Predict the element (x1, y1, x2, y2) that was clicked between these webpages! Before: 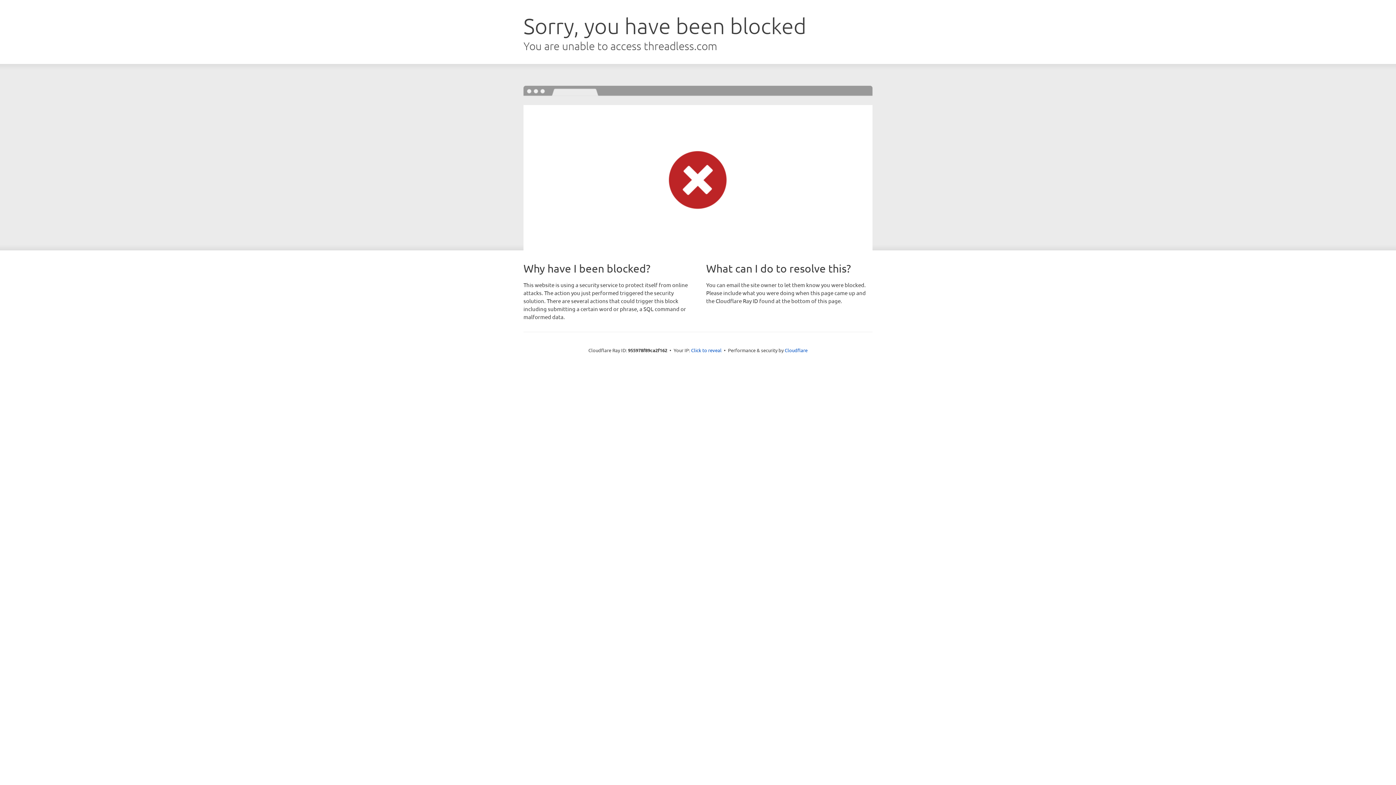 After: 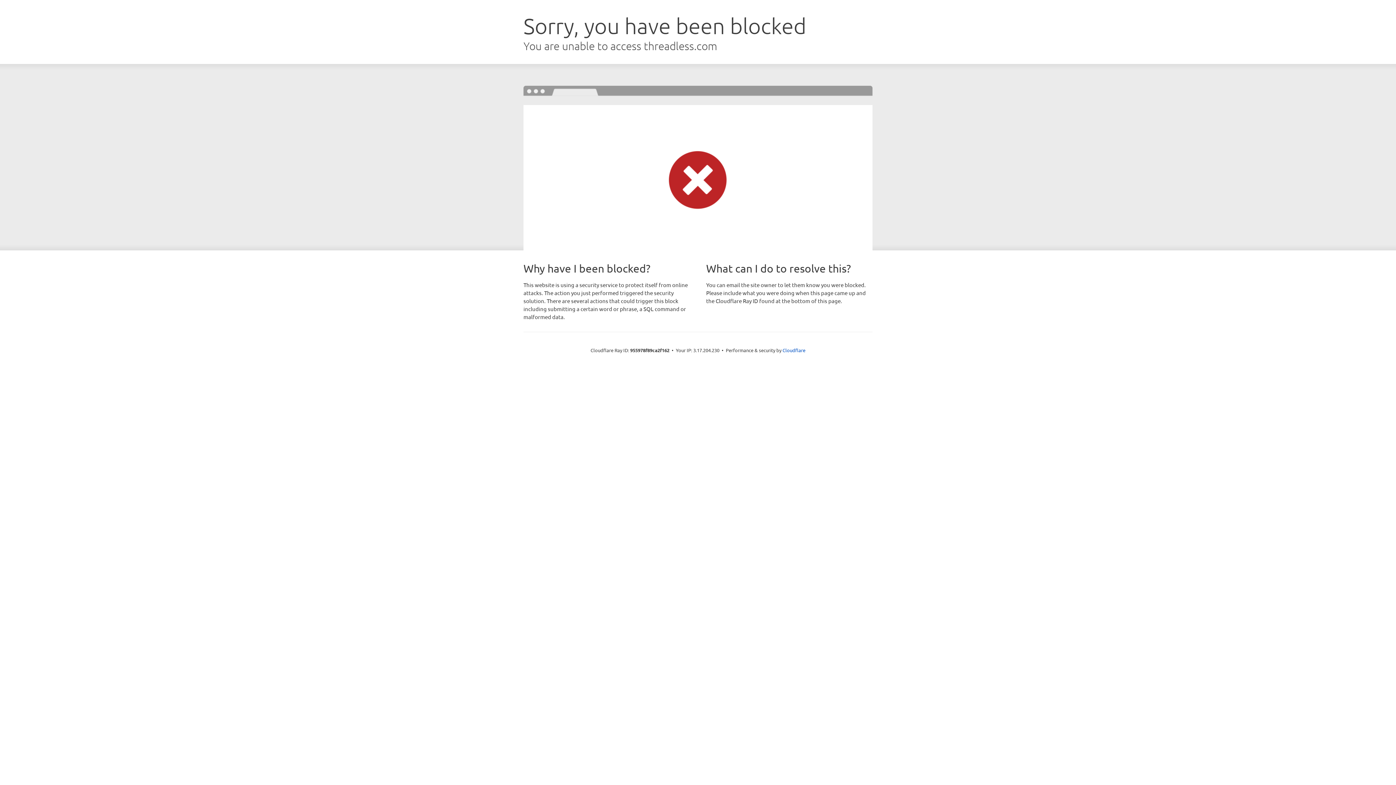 Action: label: Click to reveal bbox: (691, 346, 721, 353)